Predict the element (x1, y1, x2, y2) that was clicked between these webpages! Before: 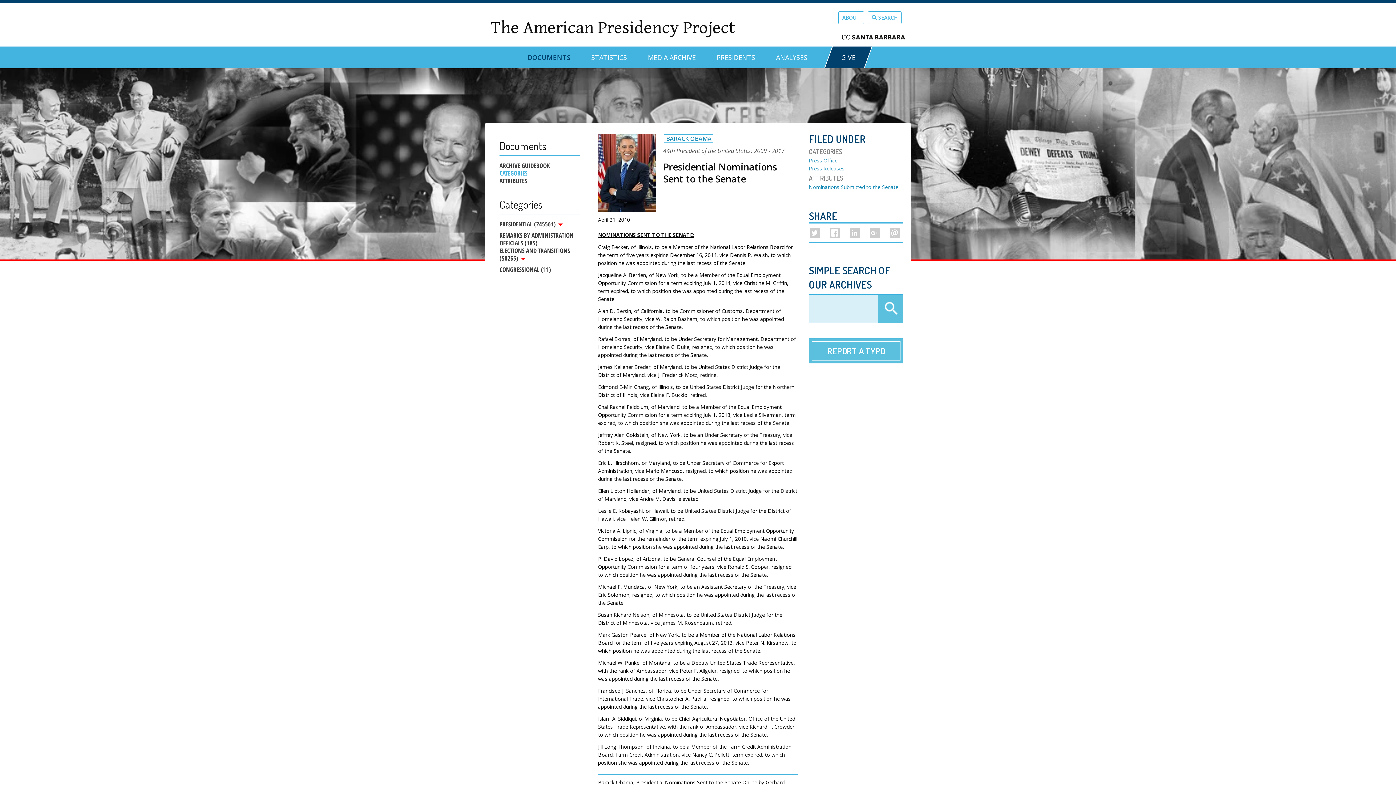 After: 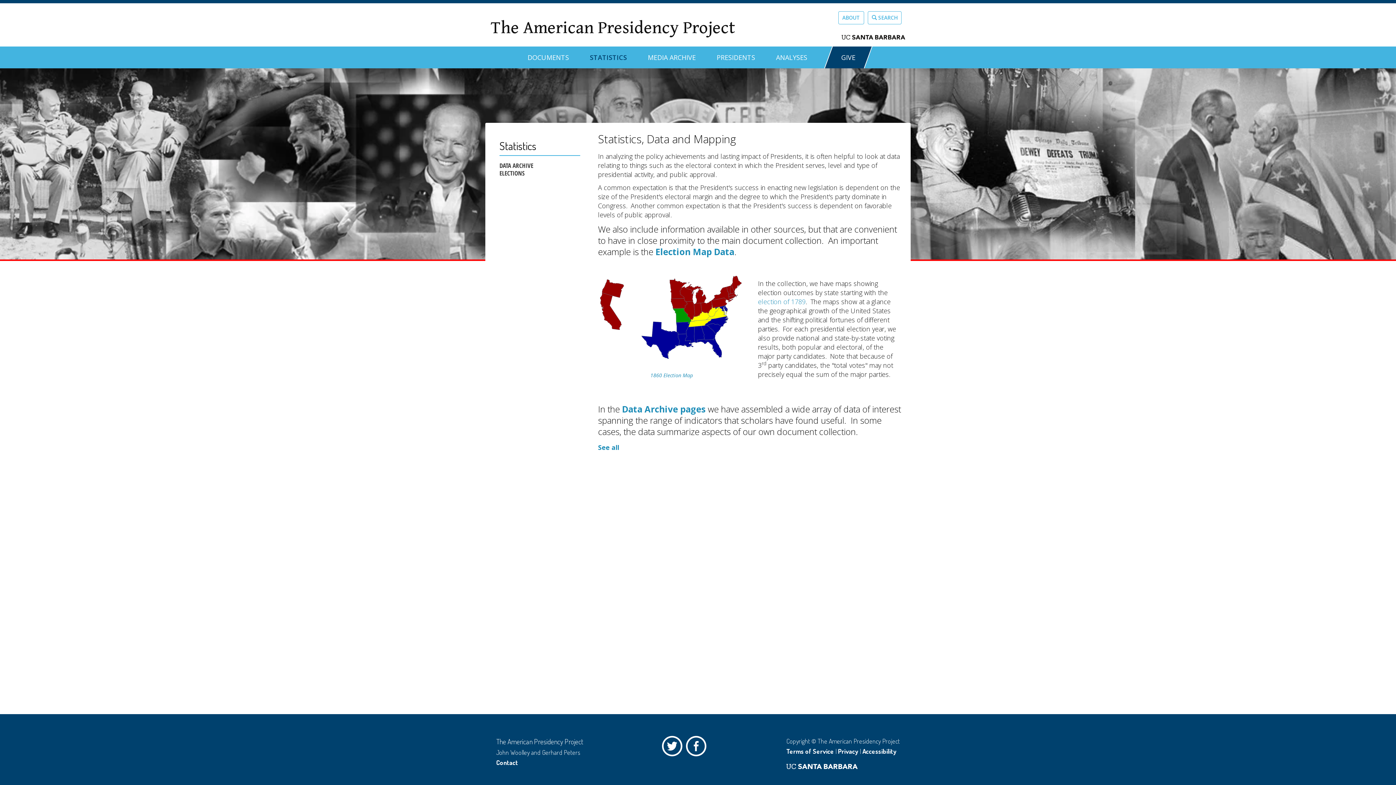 Action: bbox: (591, 46, 627, 62) label: STATISTICS